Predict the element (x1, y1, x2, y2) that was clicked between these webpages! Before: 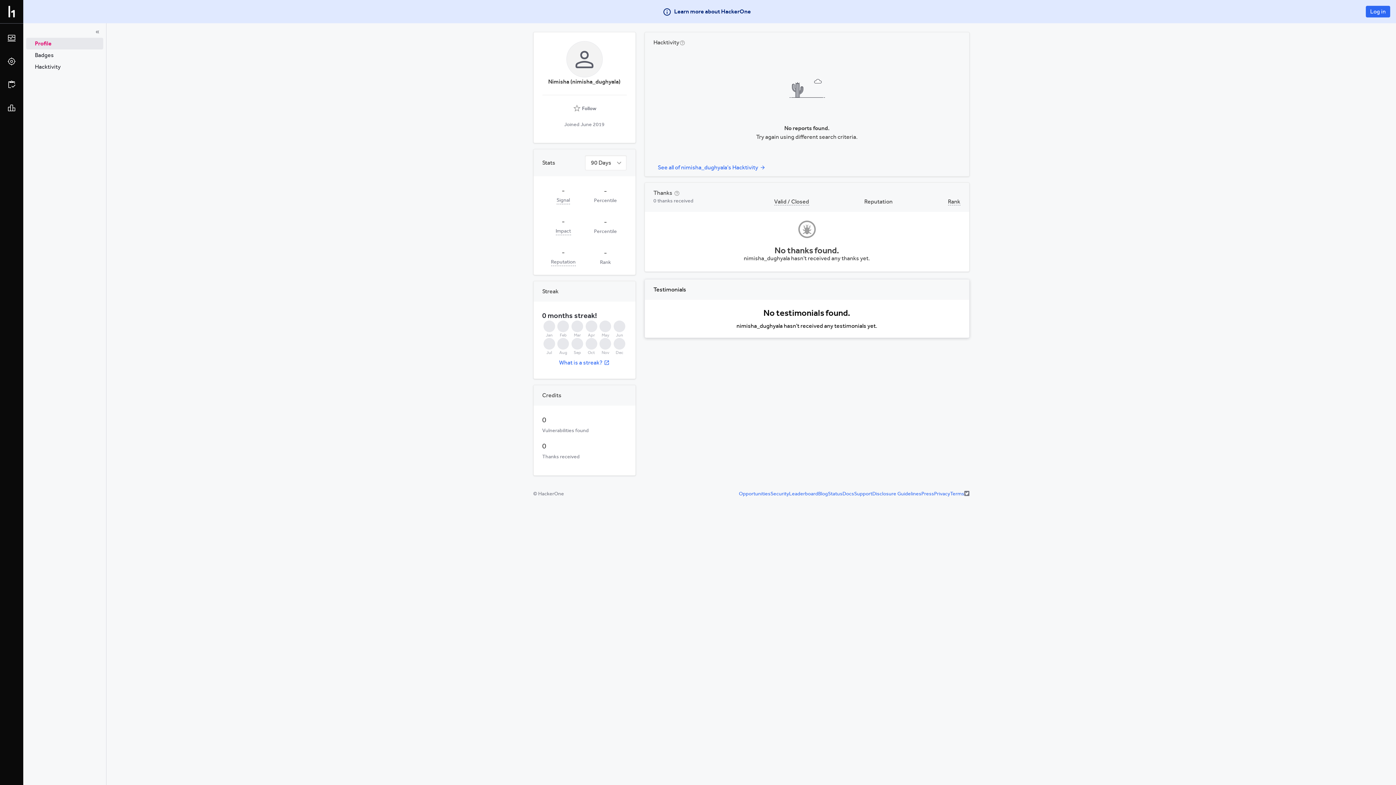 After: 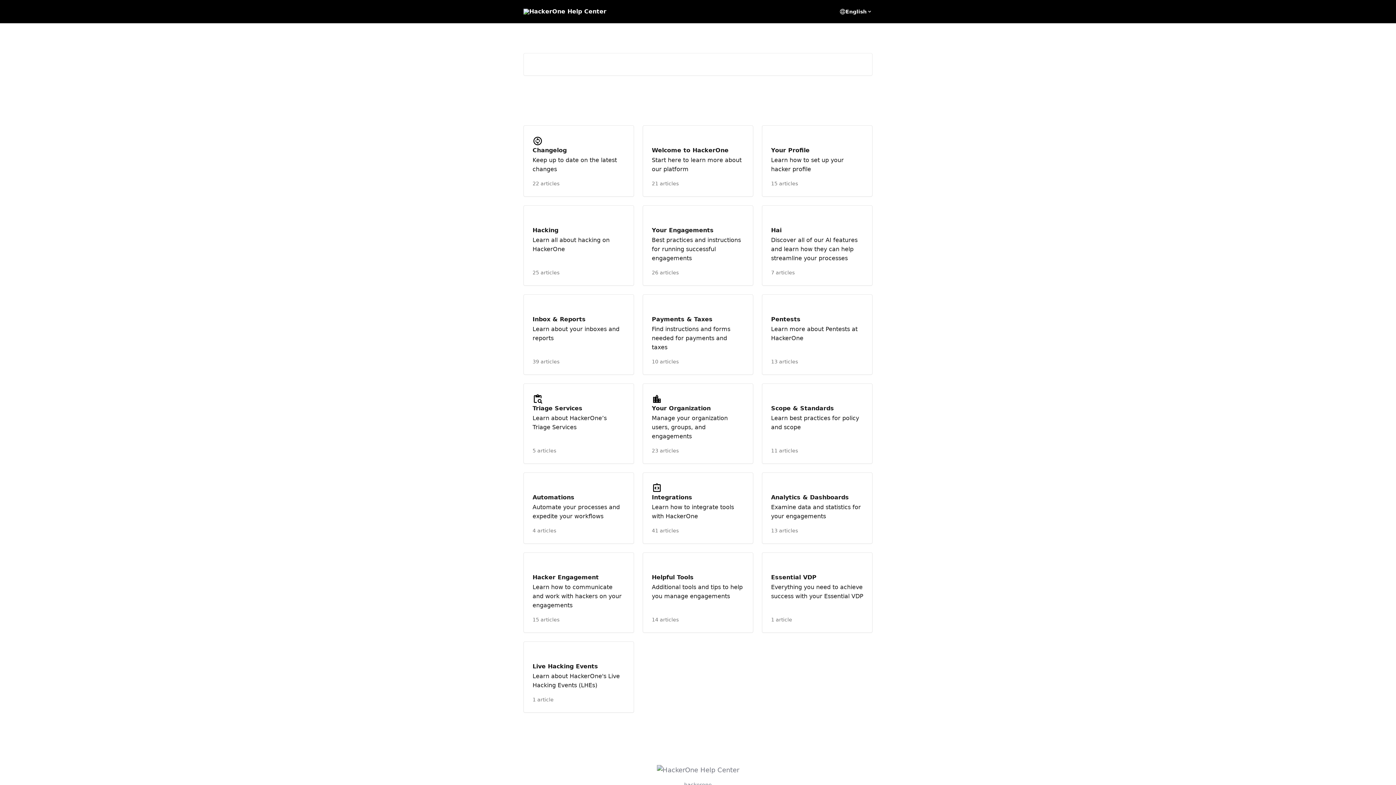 Action: label: Docs bbox: (842, 423, 854, 429)